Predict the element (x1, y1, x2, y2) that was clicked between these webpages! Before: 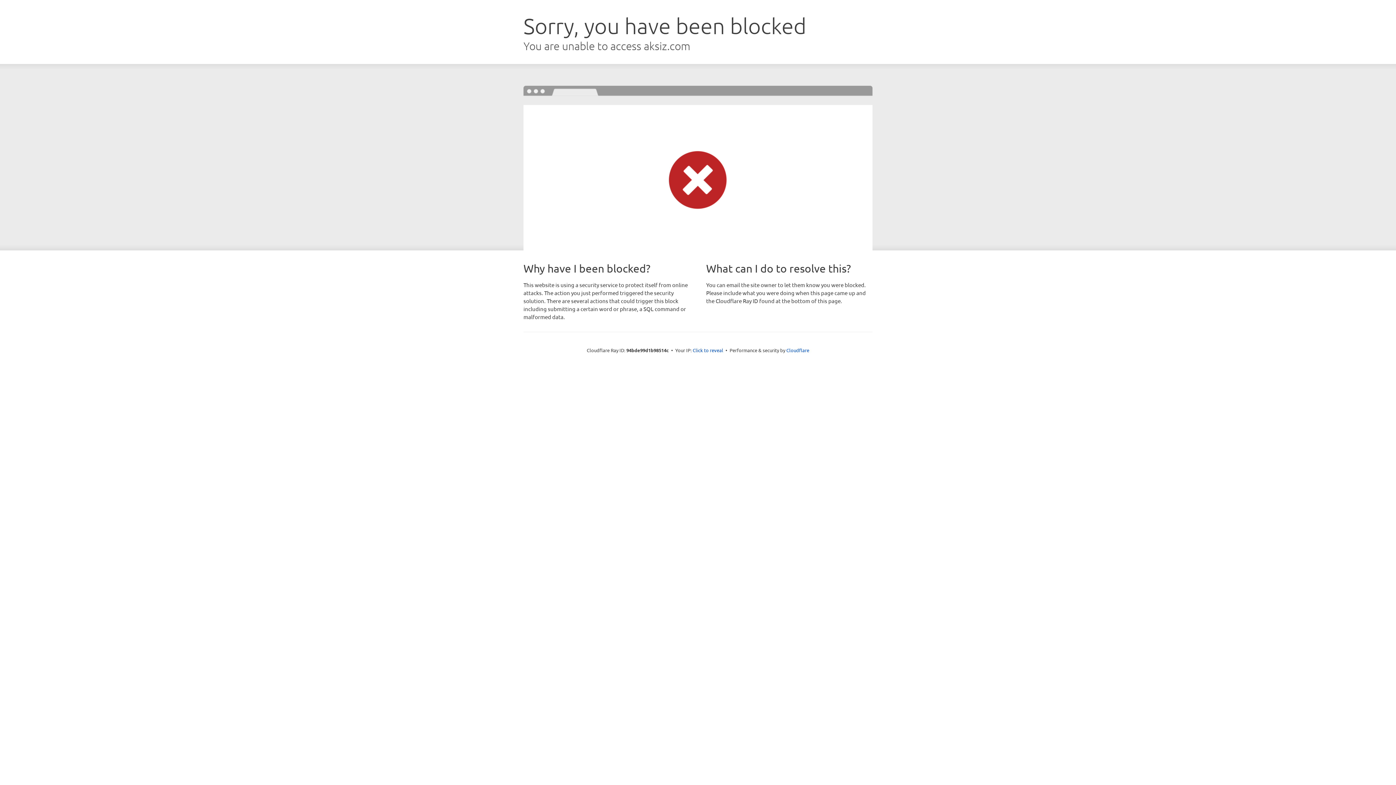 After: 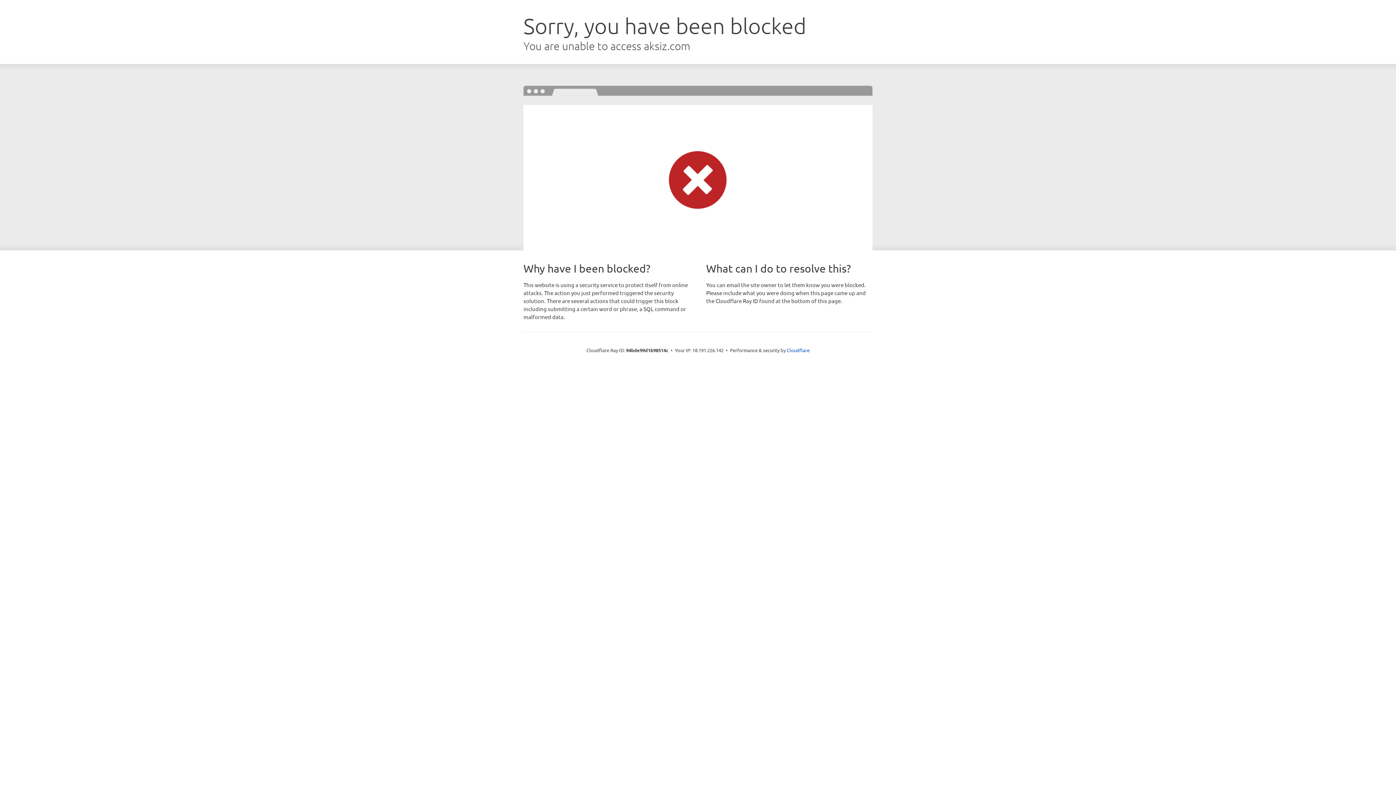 Action: label: Click to reveal bbox: (692, 346, 723, 353)